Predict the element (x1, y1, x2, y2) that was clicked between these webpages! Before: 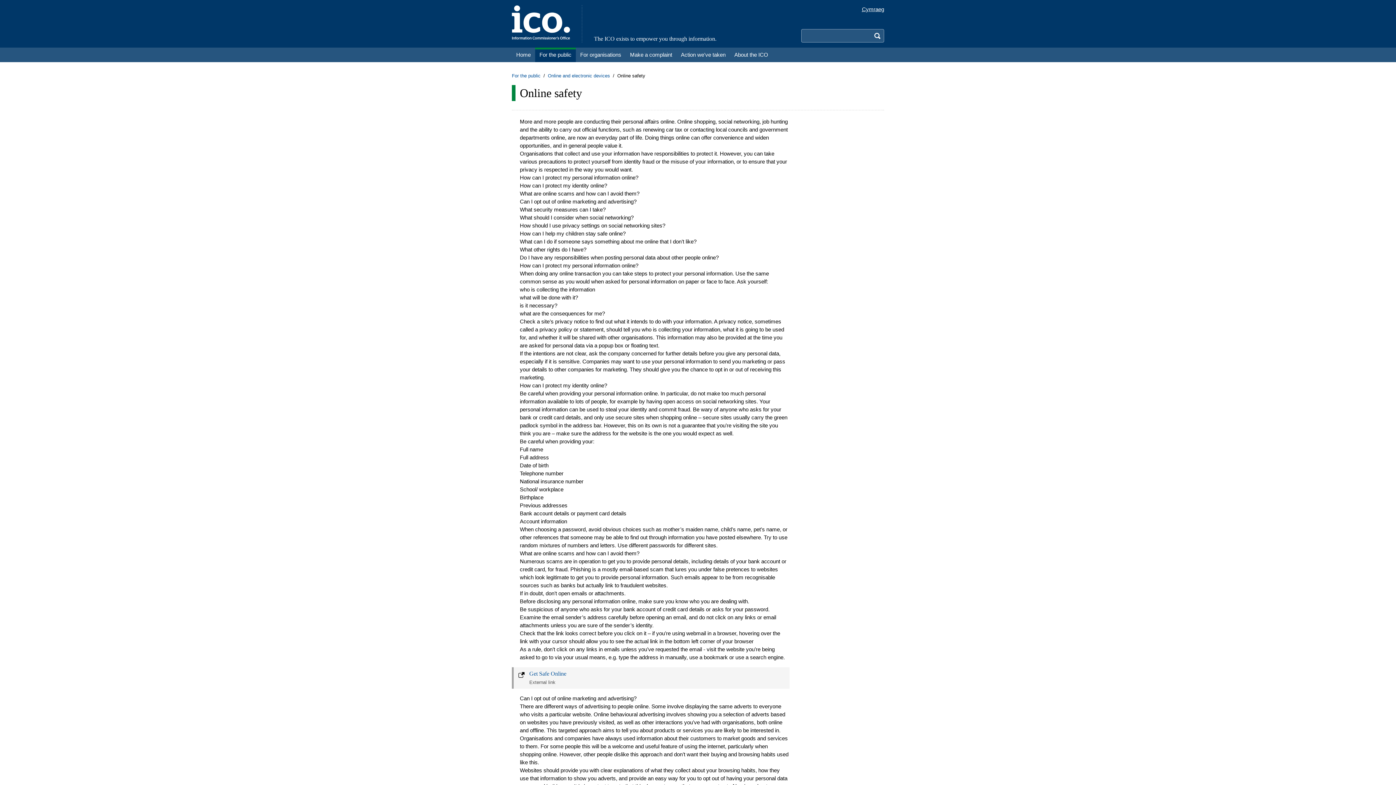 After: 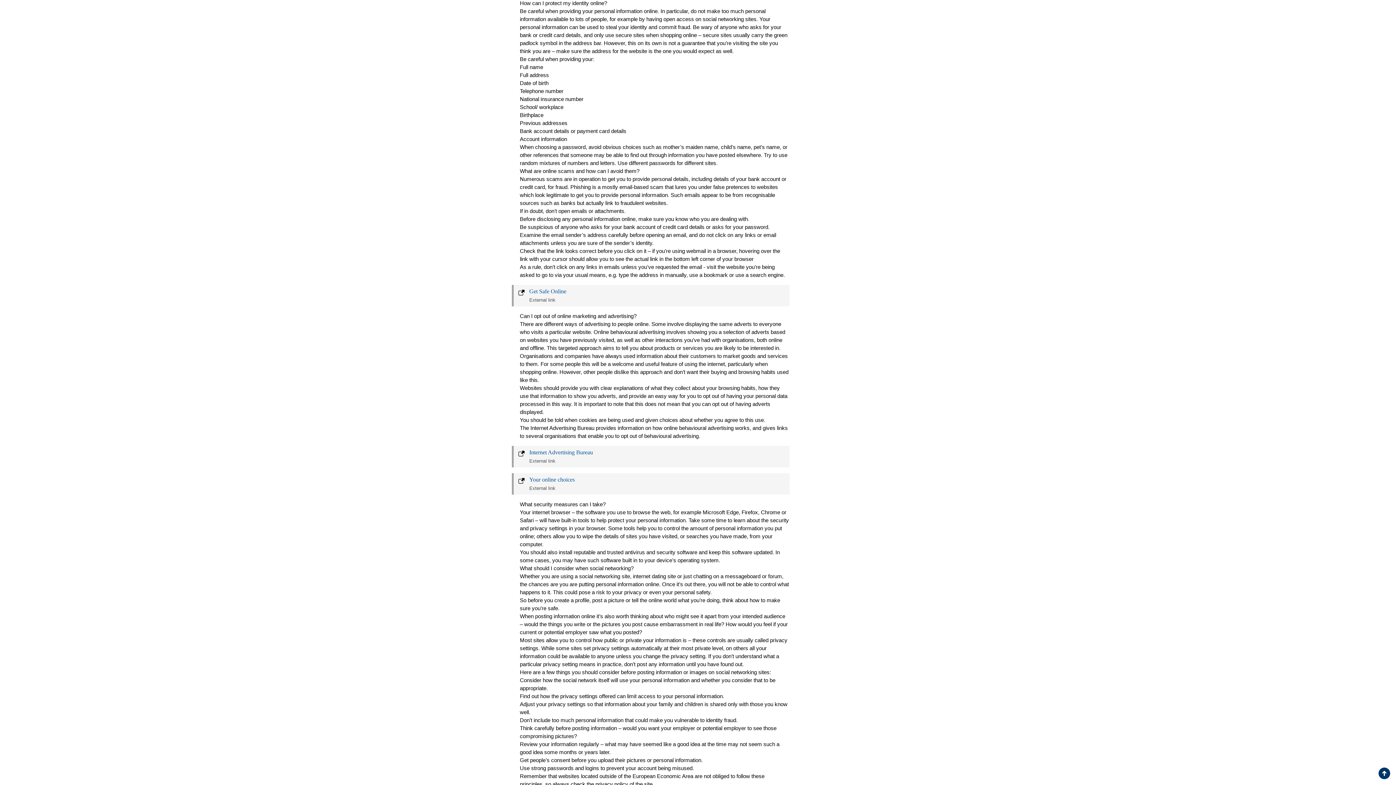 Action: bbox: (520, 182, 607, 188) label: How can I protect my identity online?